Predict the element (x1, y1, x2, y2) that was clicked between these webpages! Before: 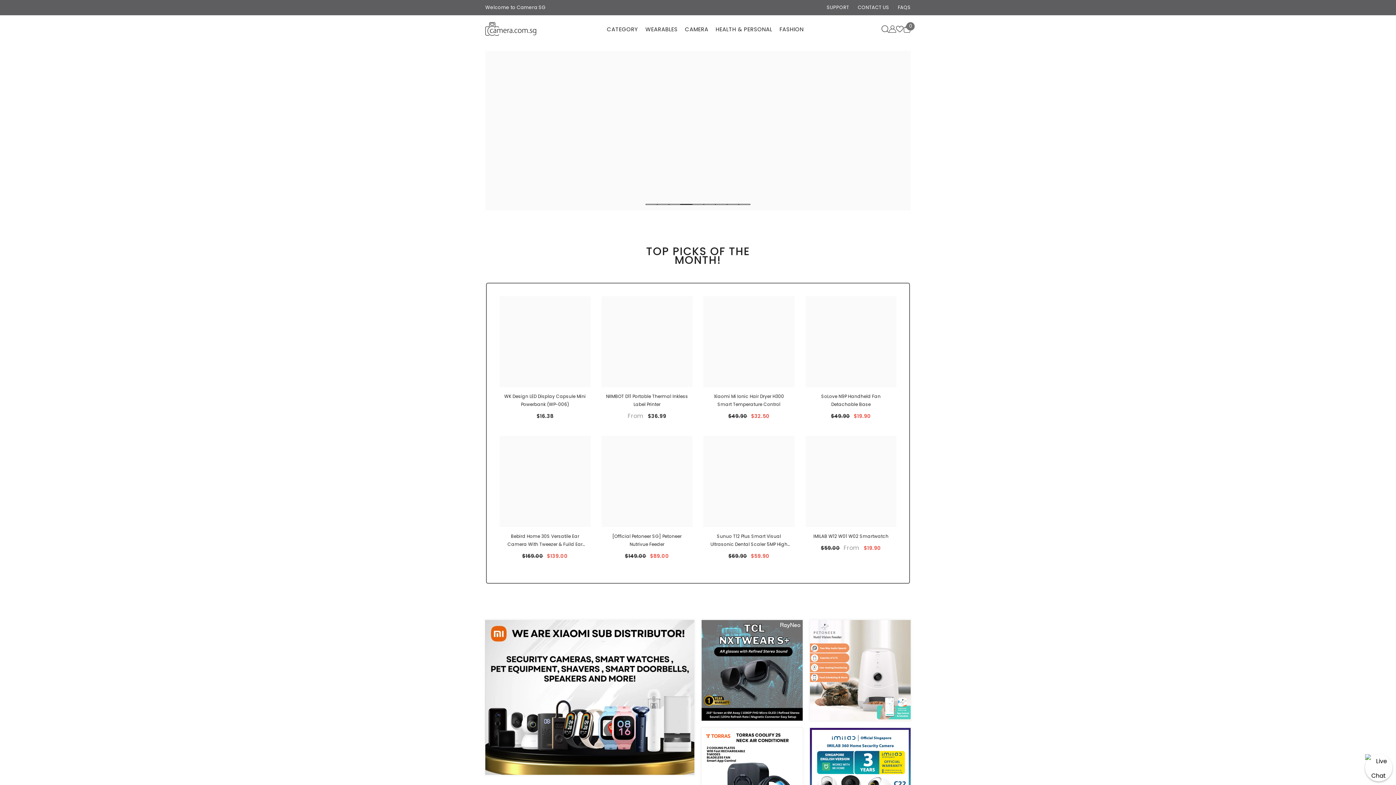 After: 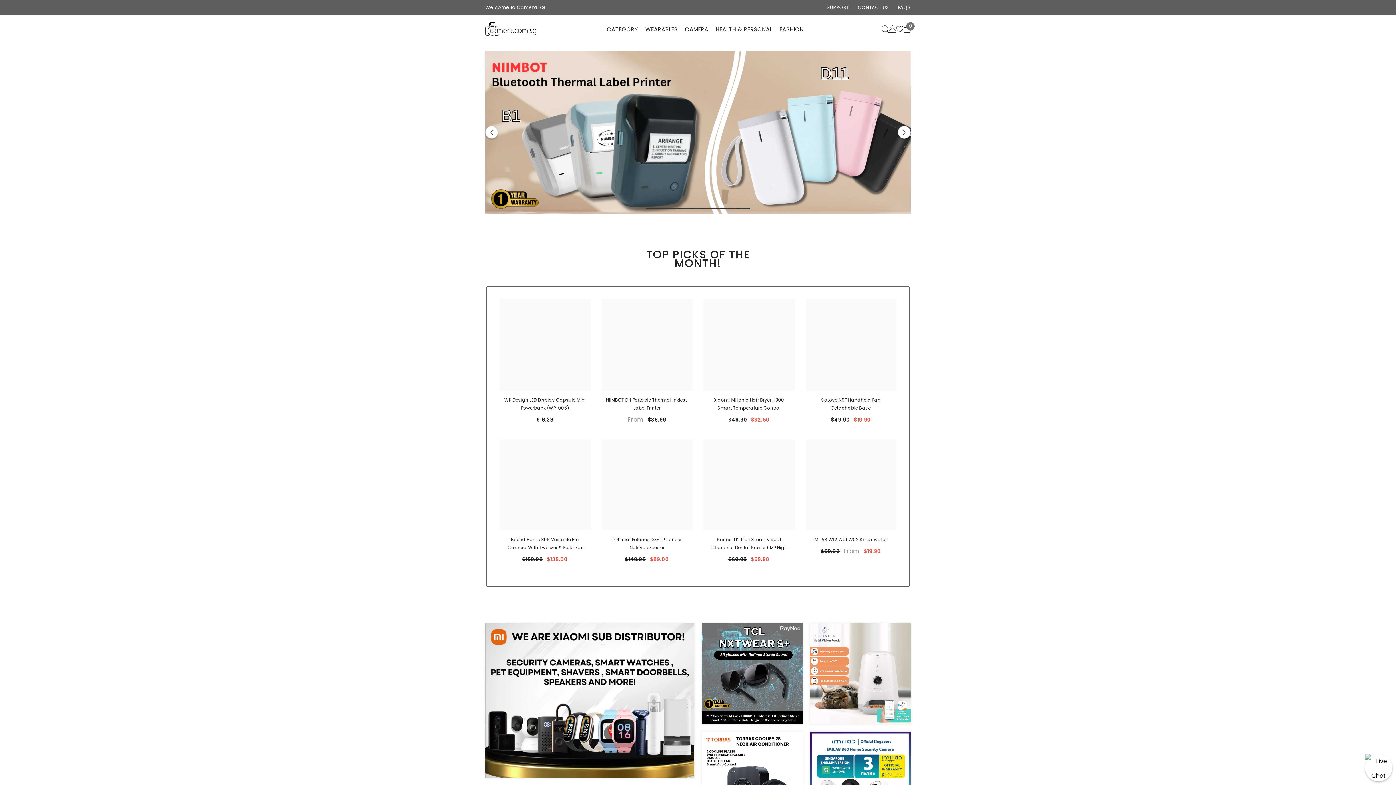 Action: bbox: (704, 207, 715, 208) label: 6